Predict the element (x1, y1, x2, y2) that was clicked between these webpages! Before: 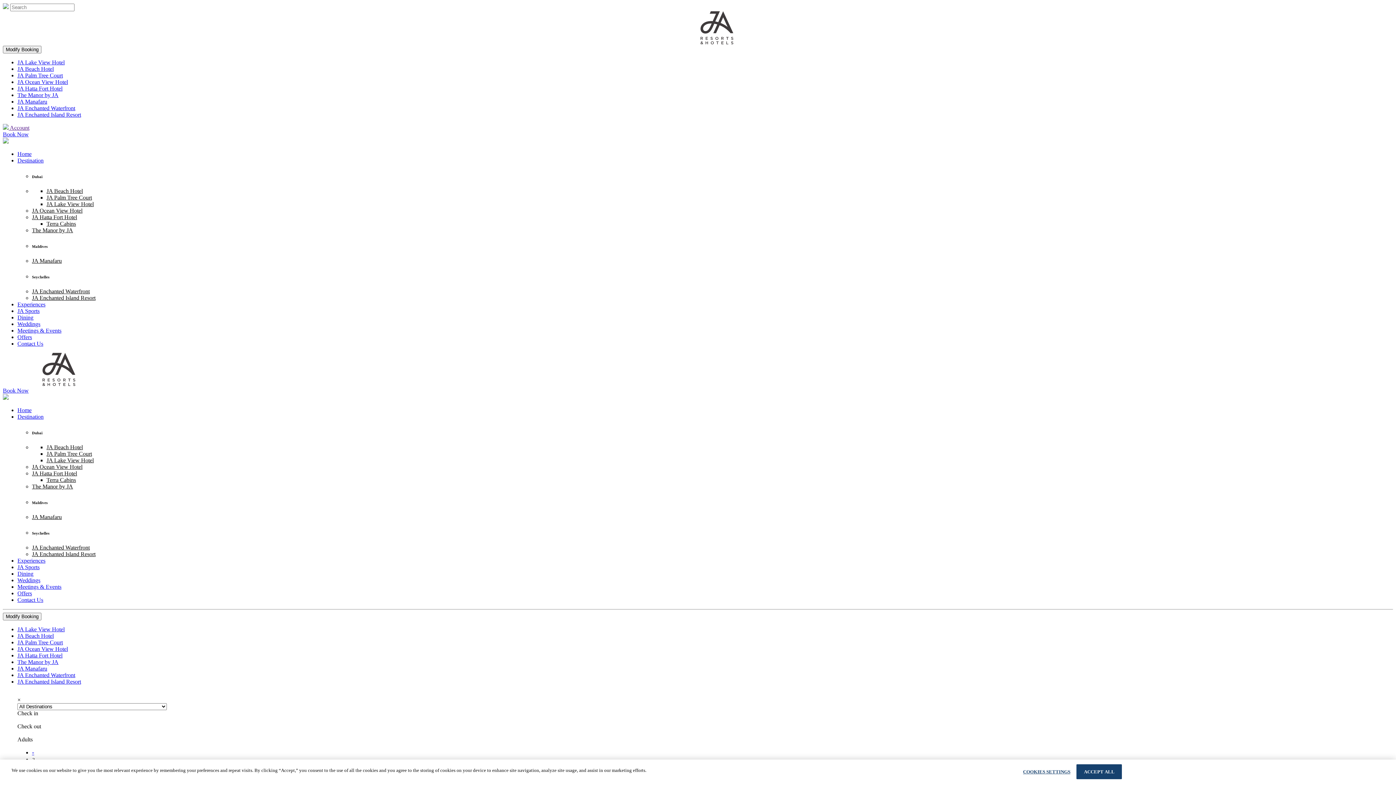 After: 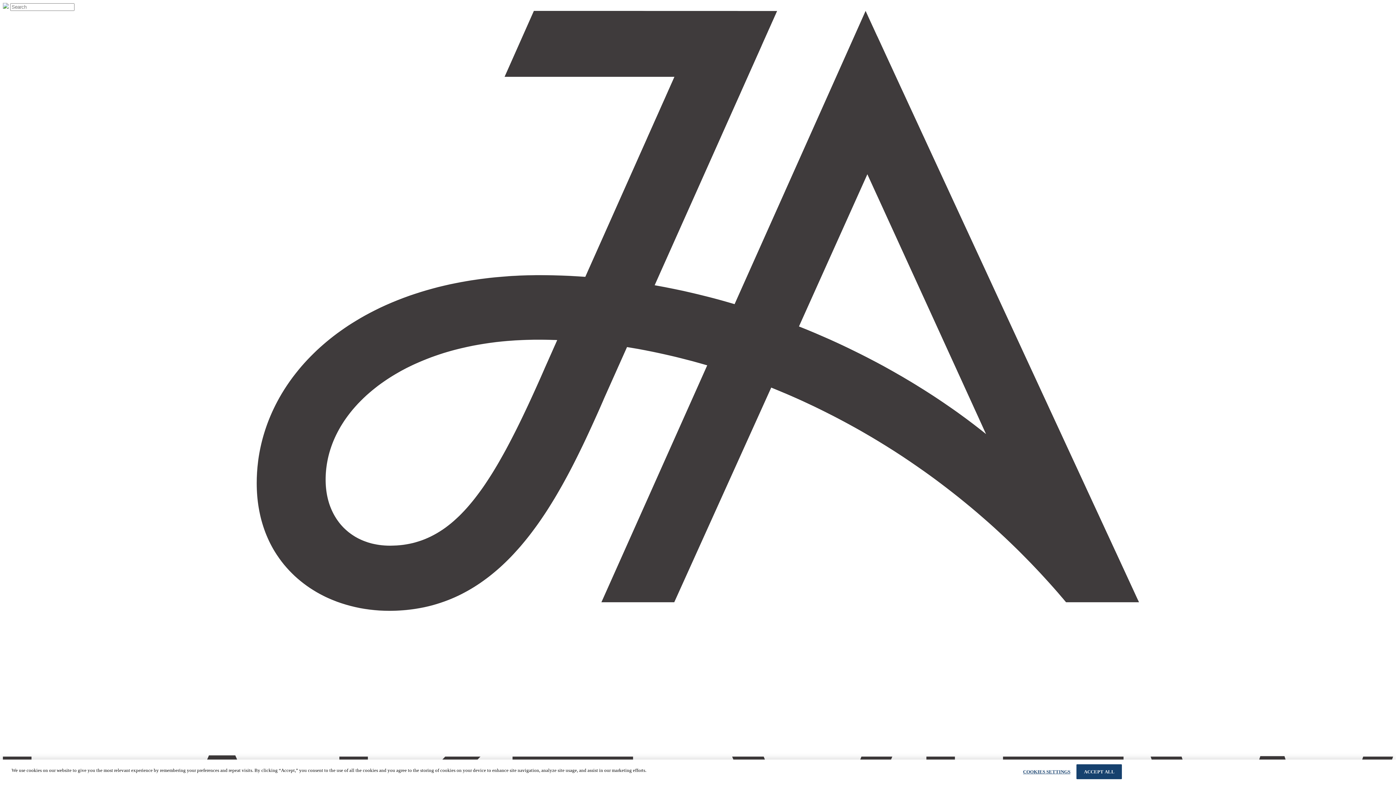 Action: label: JA Lake View Hotel bbox: (46, 457, 93, 463)